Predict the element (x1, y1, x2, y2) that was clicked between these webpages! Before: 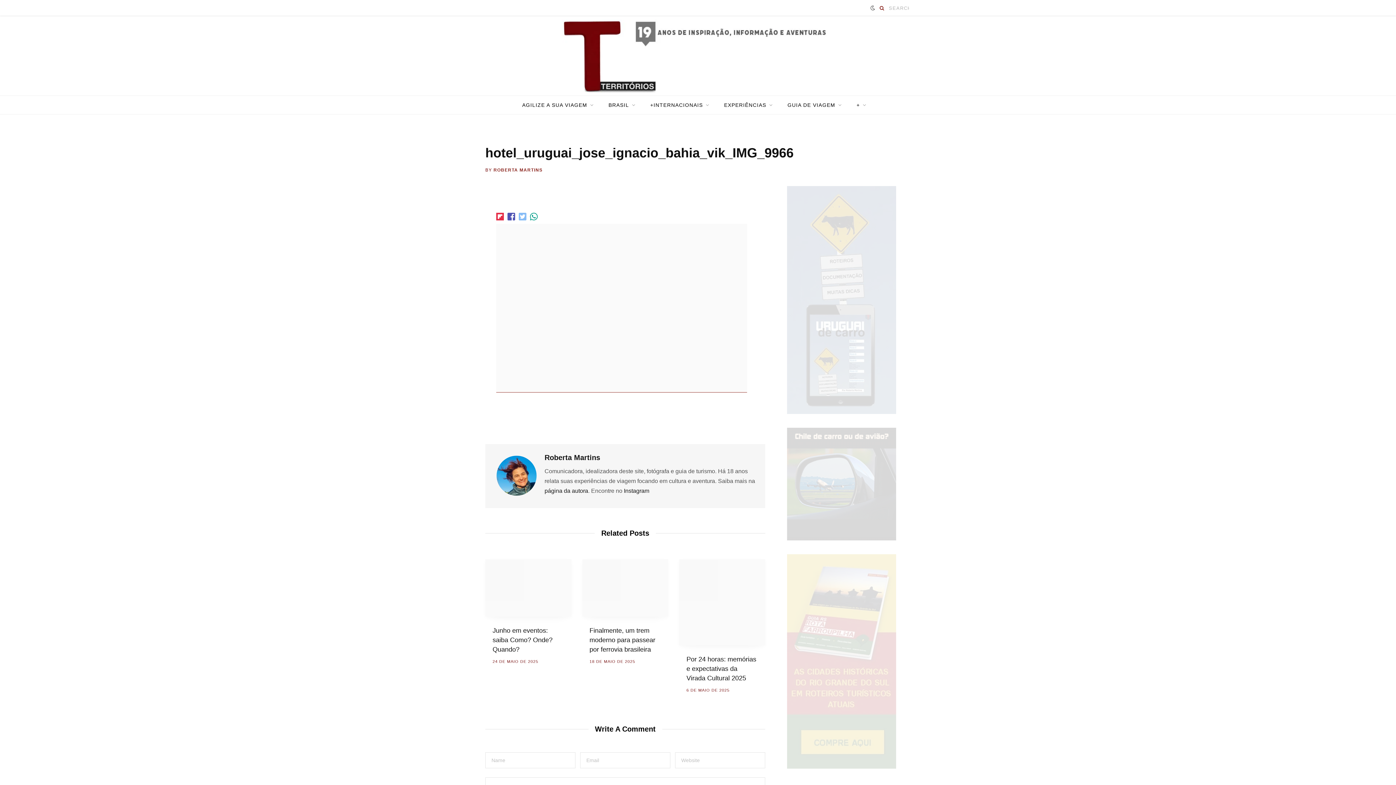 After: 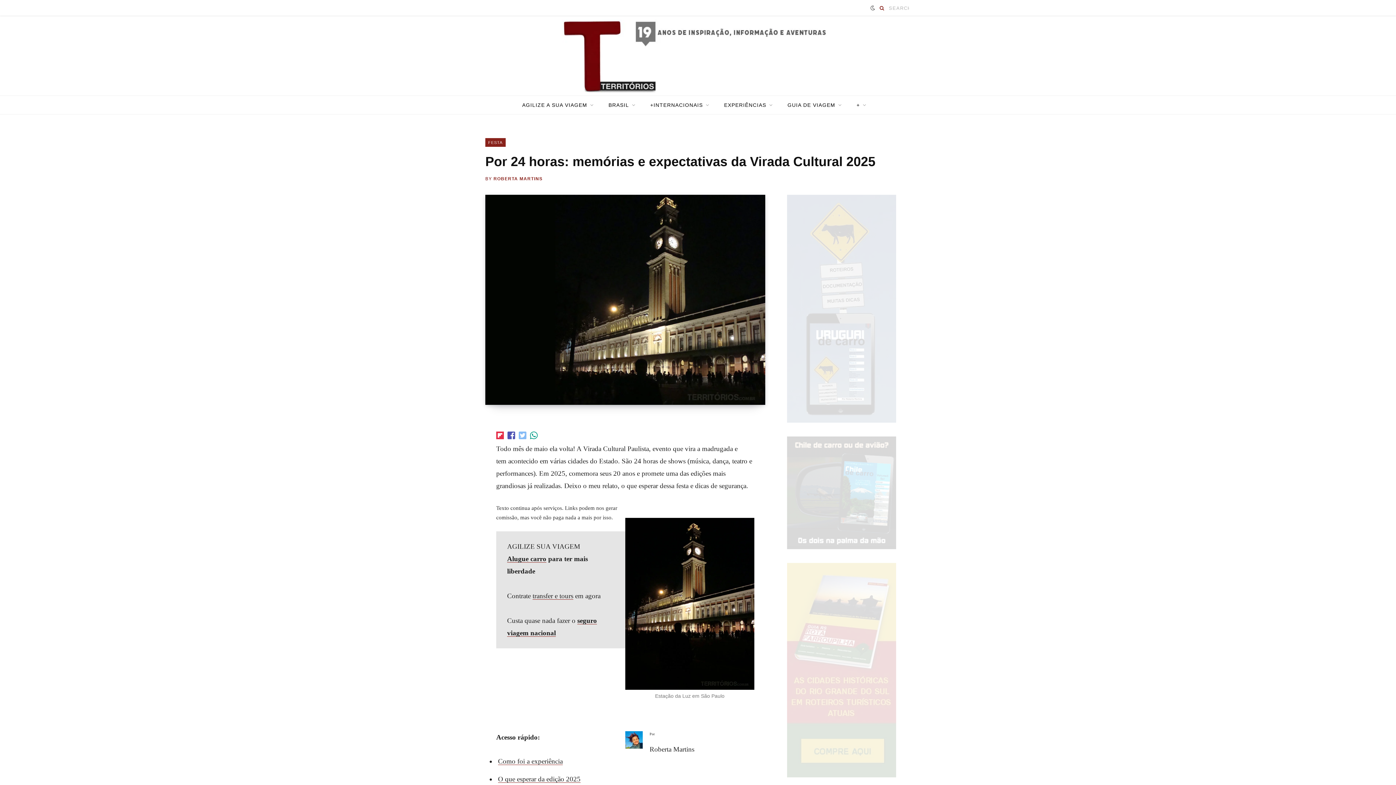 Action: bbox: (686, 655, 756, 682) label: Por 24 horas: memórias e expectativas da Virada Cultural 2025